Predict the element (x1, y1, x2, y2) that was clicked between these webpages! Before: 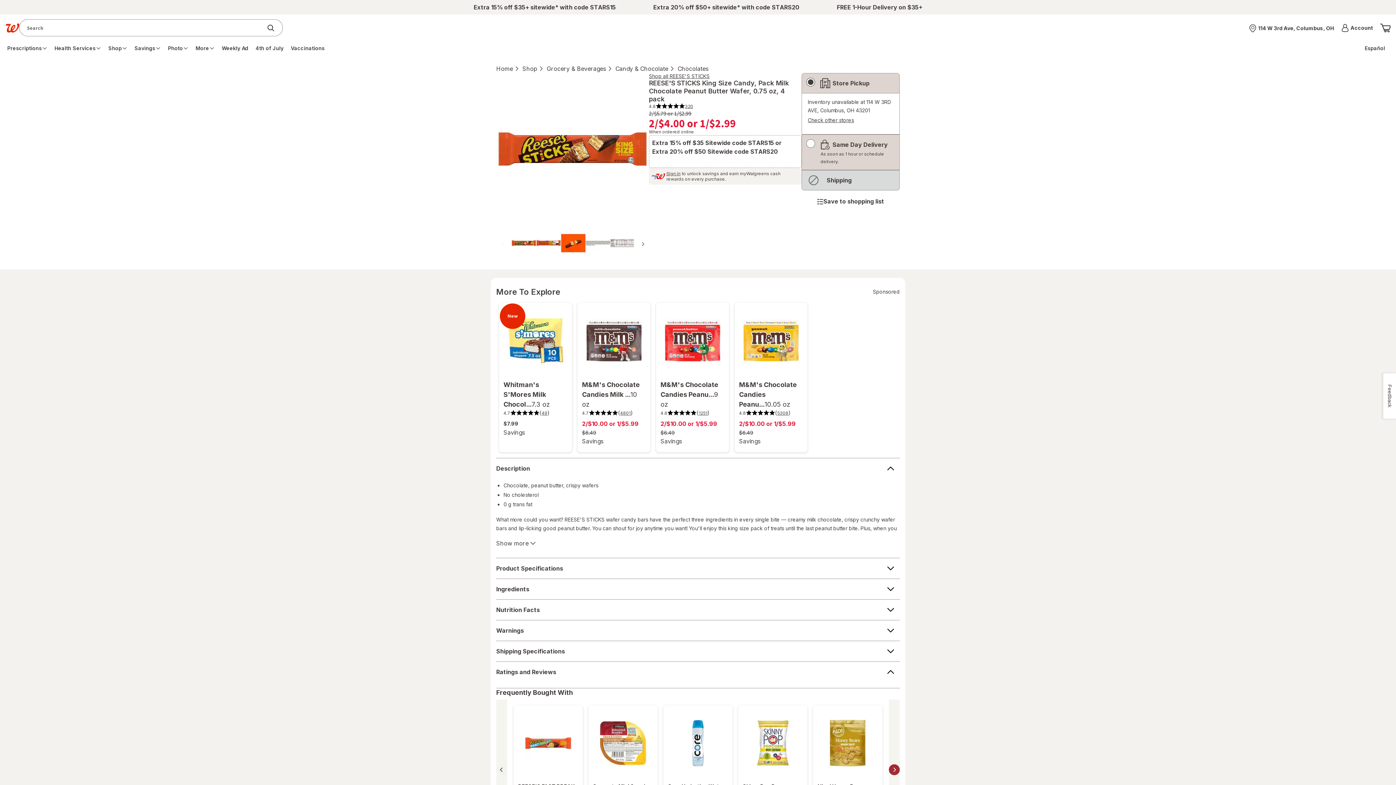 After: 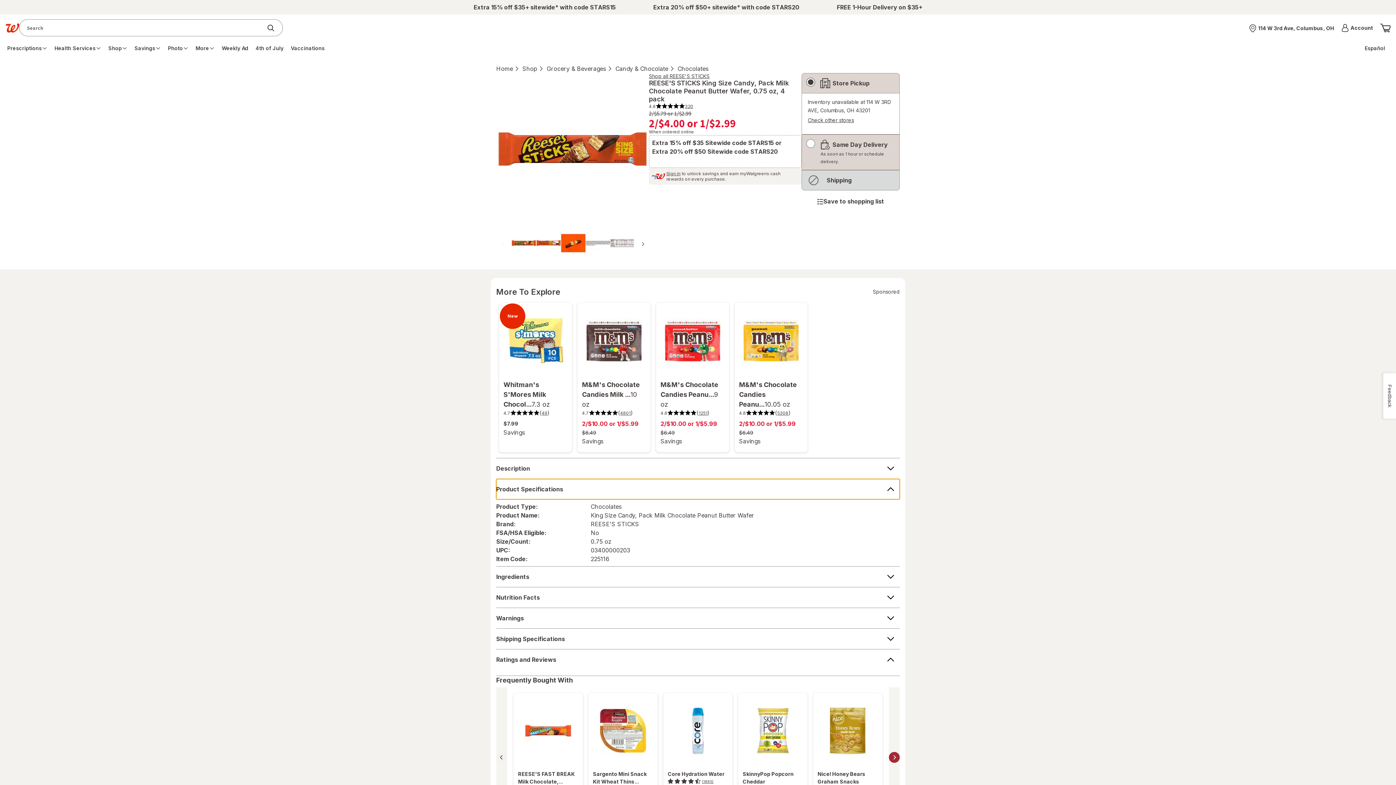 Action: bbox: (496, 281, 900, 301) label: Product Specifications